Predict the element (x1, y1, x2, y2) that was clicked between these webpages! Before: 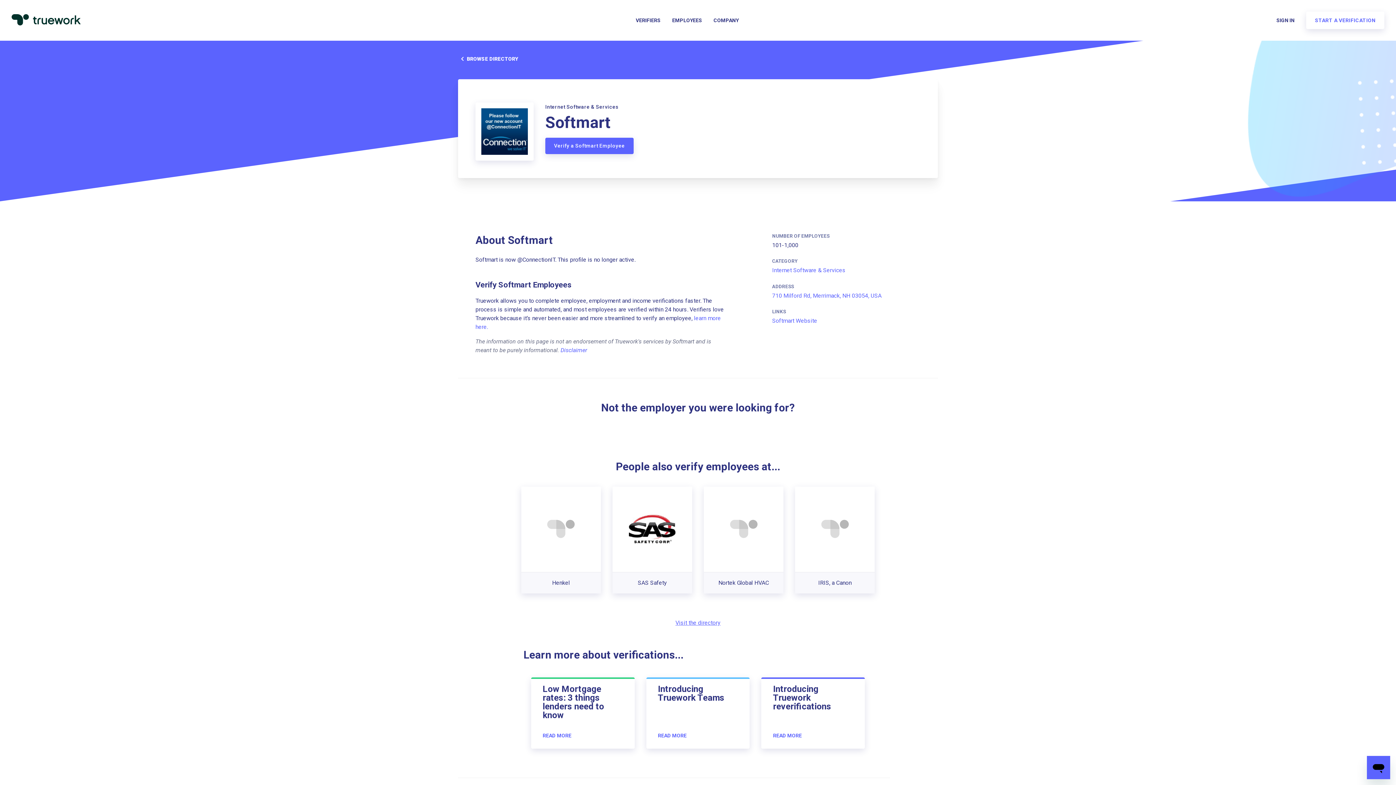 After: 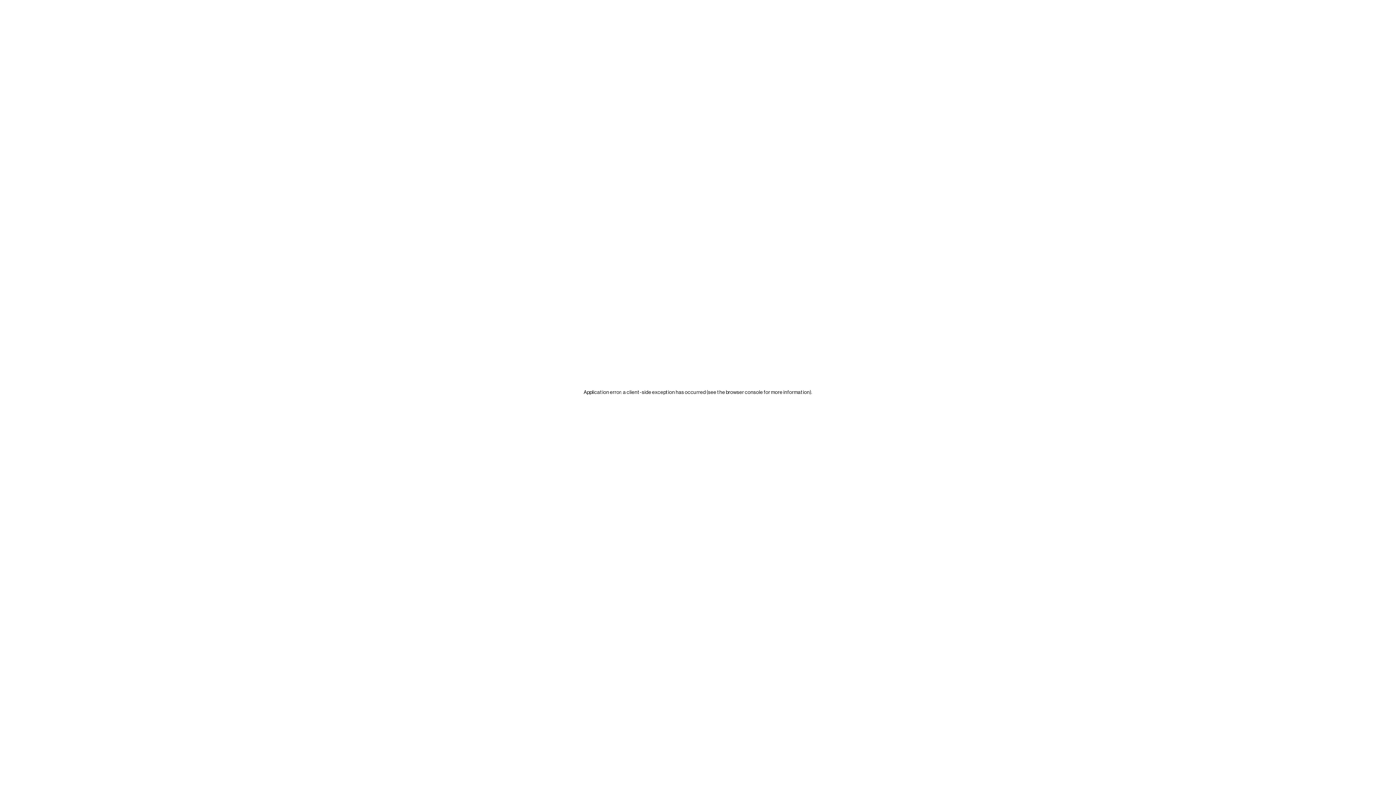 Action: bbox: (11, 14, 80, 26)